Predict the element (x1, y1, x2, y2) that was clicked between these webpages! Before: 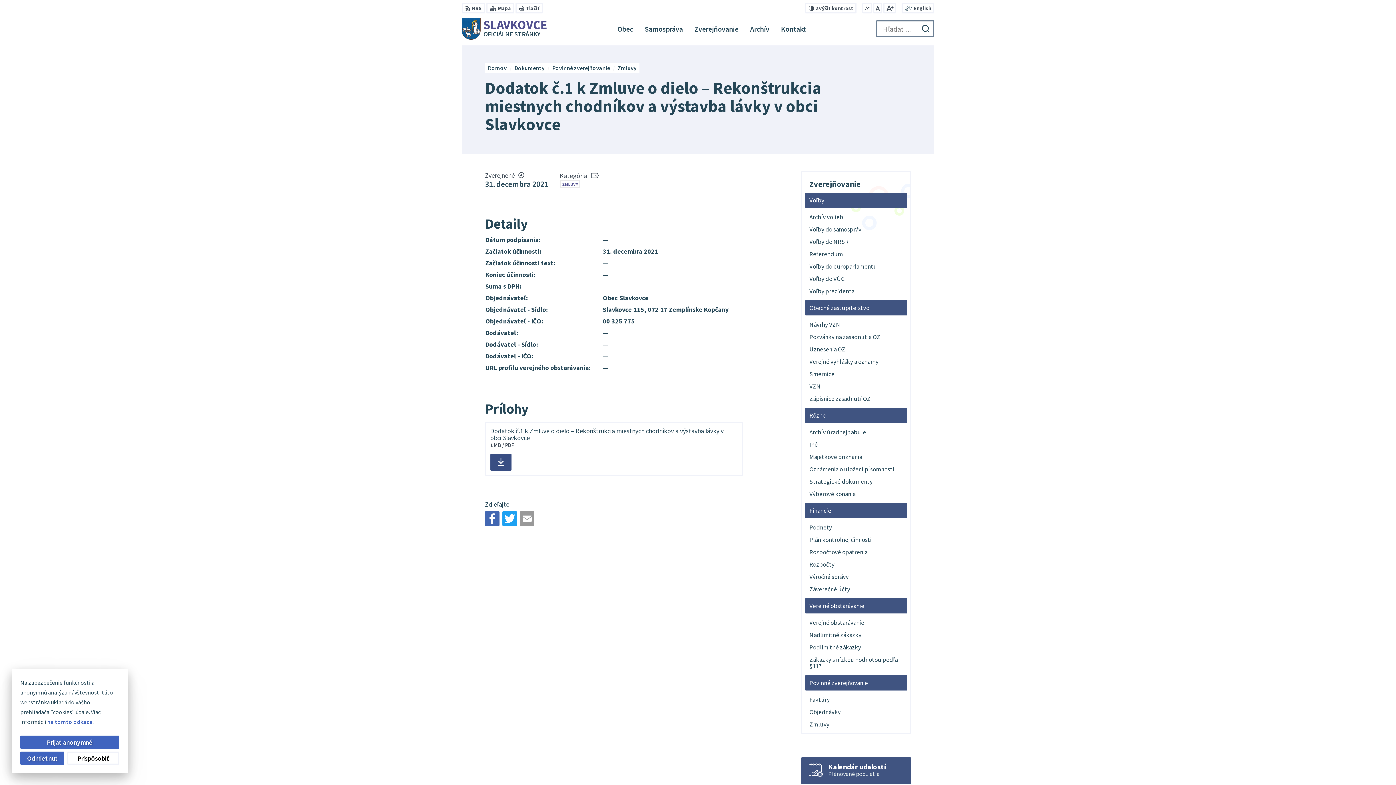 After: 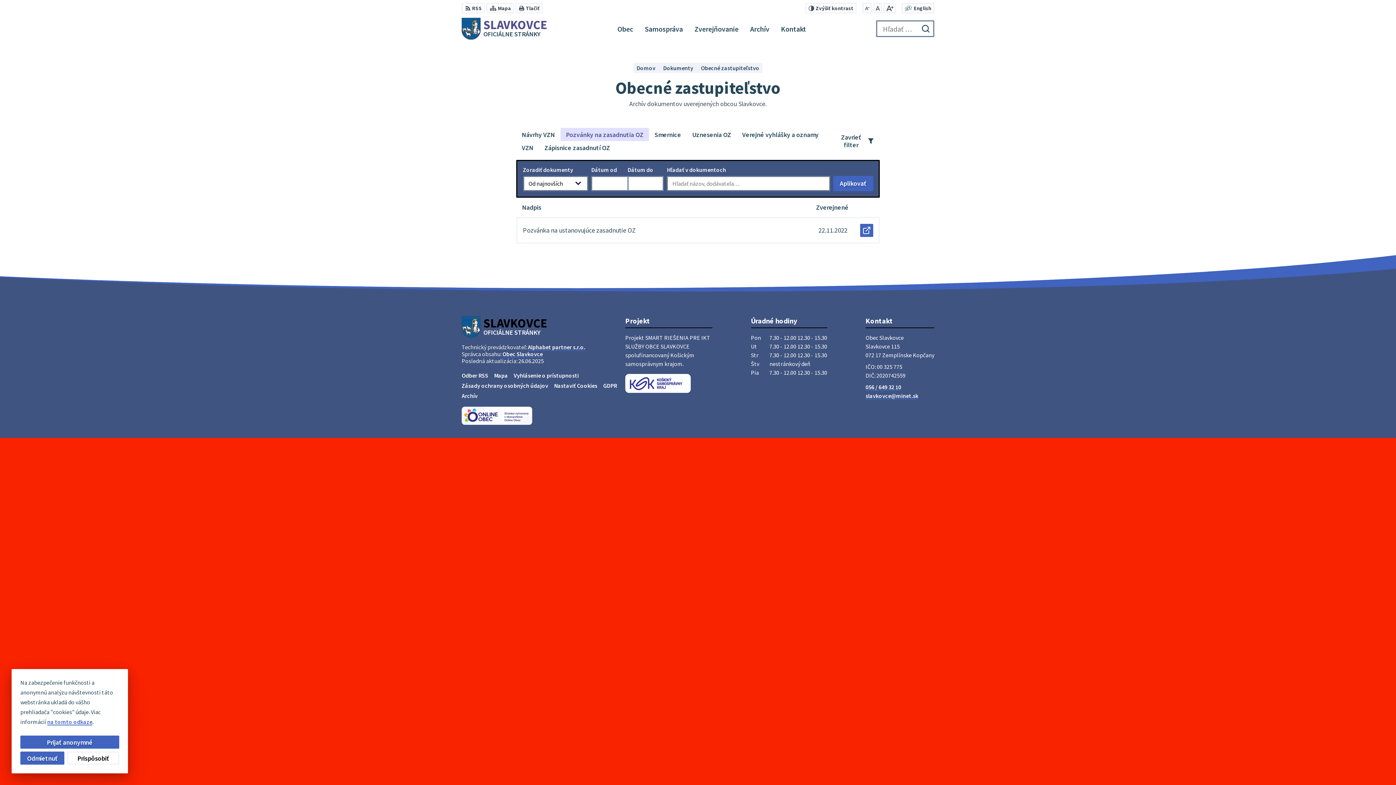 Action: label: Pozvánky na zasadnutia OZ bbox: (805, 330, 907, 343)